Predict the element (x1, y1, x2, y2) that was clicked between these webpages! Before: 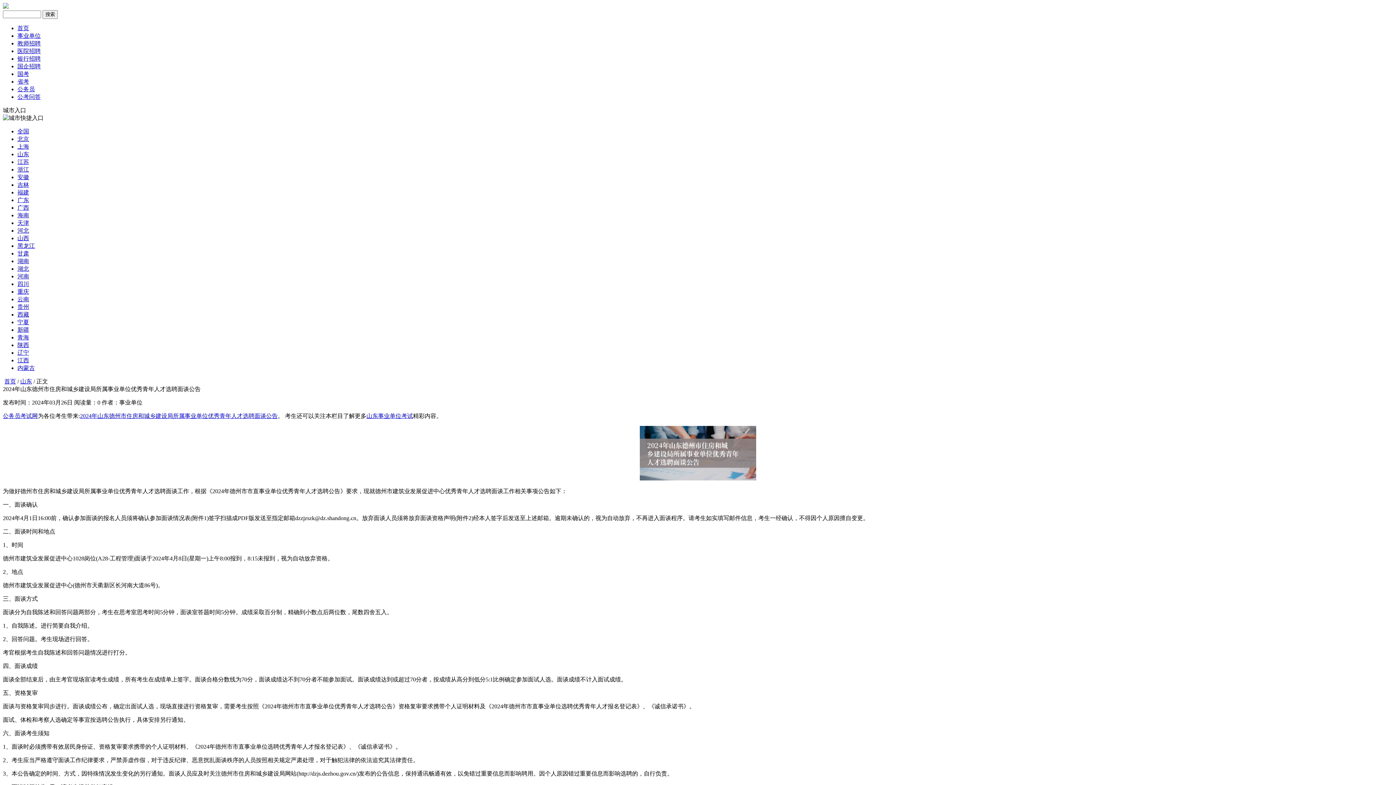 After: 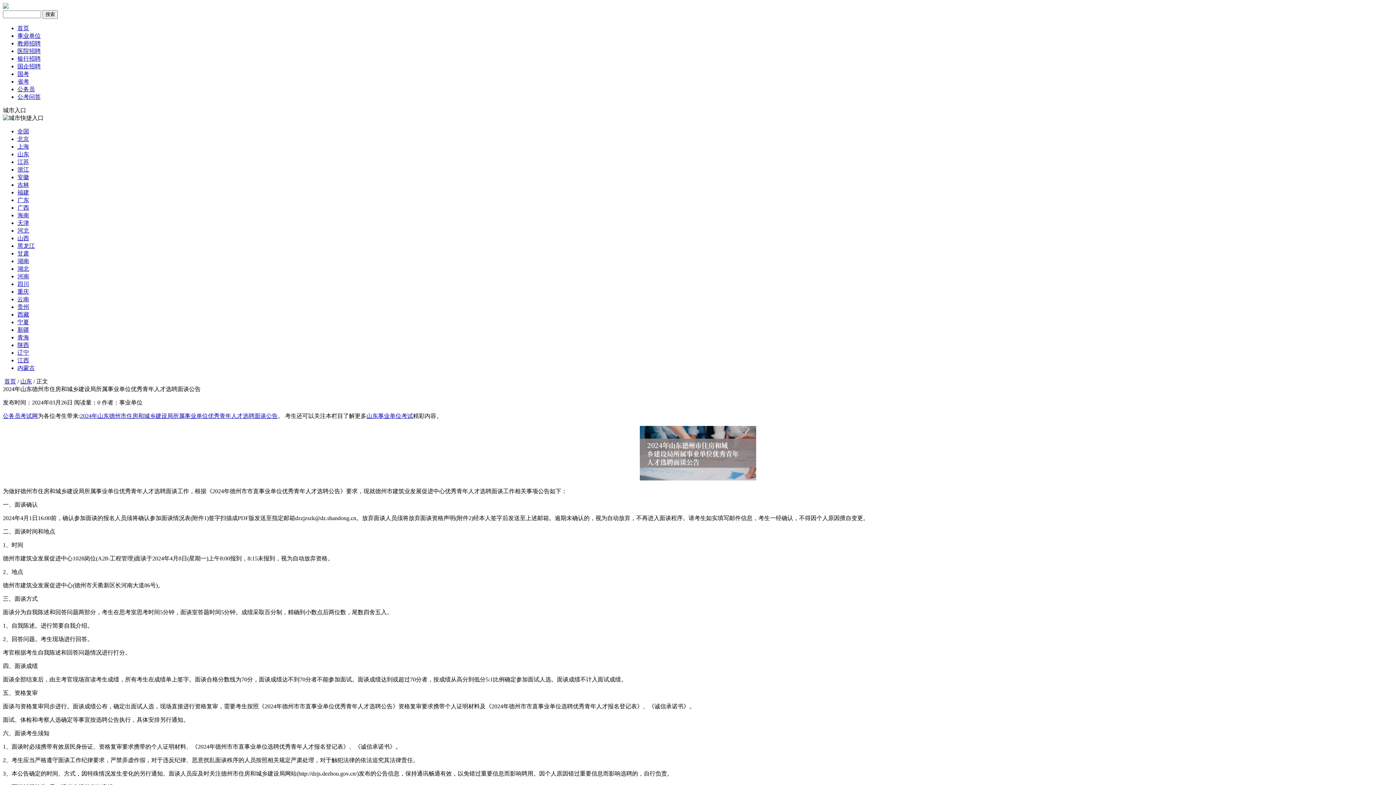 Action: label: 2024年山东德州市住房和城乡建设局所属事业单位优秀青年人才选聘面谈公告 bbox: (80, 413, 277, 419)